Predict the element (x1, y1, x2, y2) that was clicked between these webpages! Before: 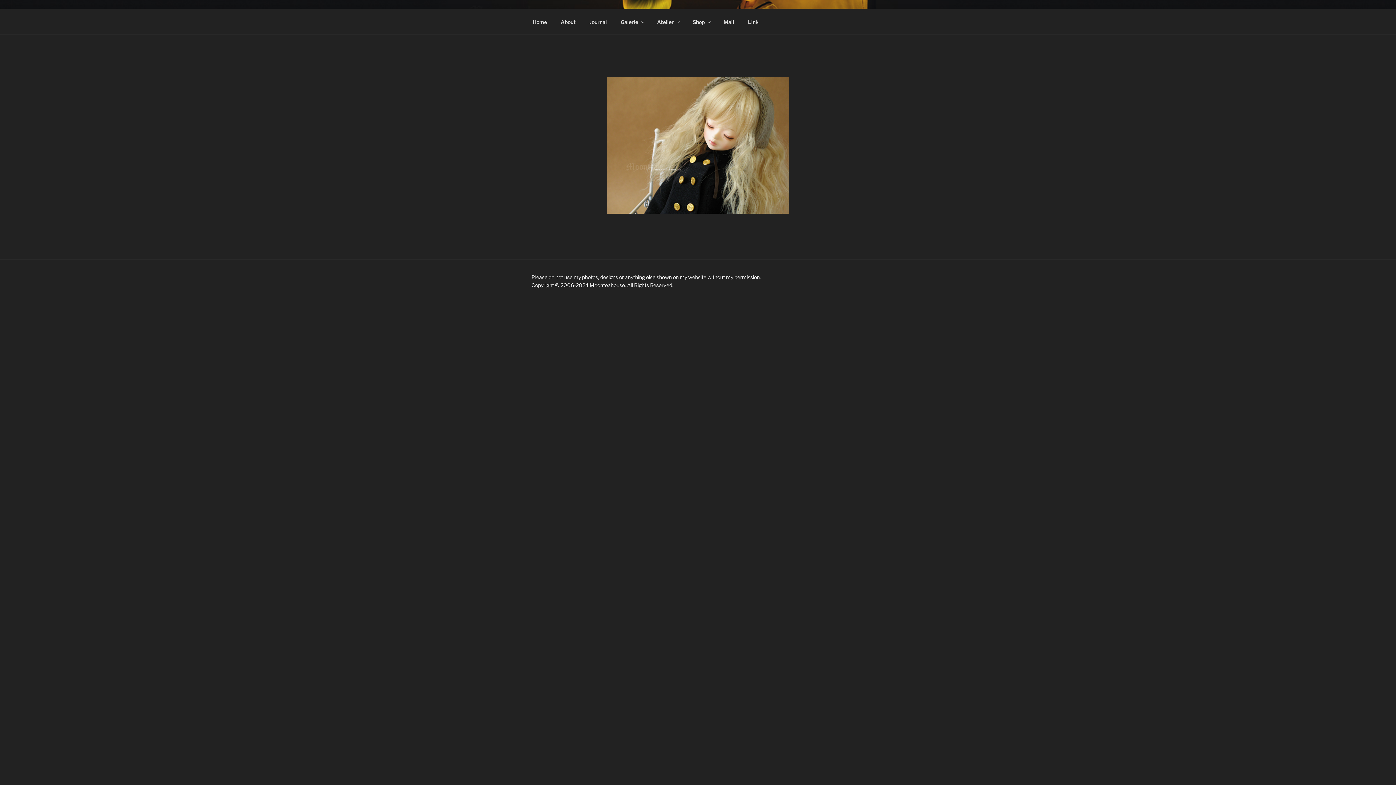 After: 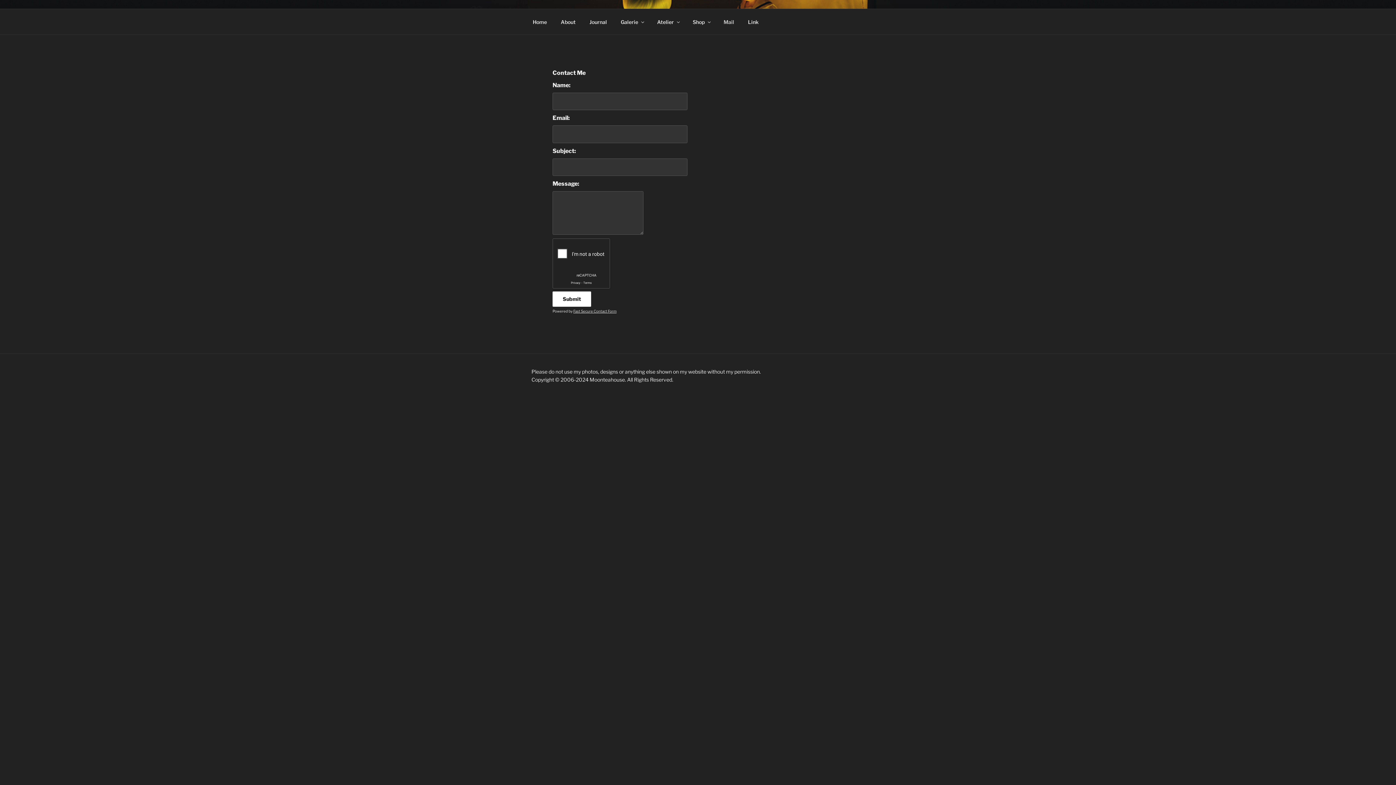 Action: bbox: (717, 12, 740, 30) label: Mail